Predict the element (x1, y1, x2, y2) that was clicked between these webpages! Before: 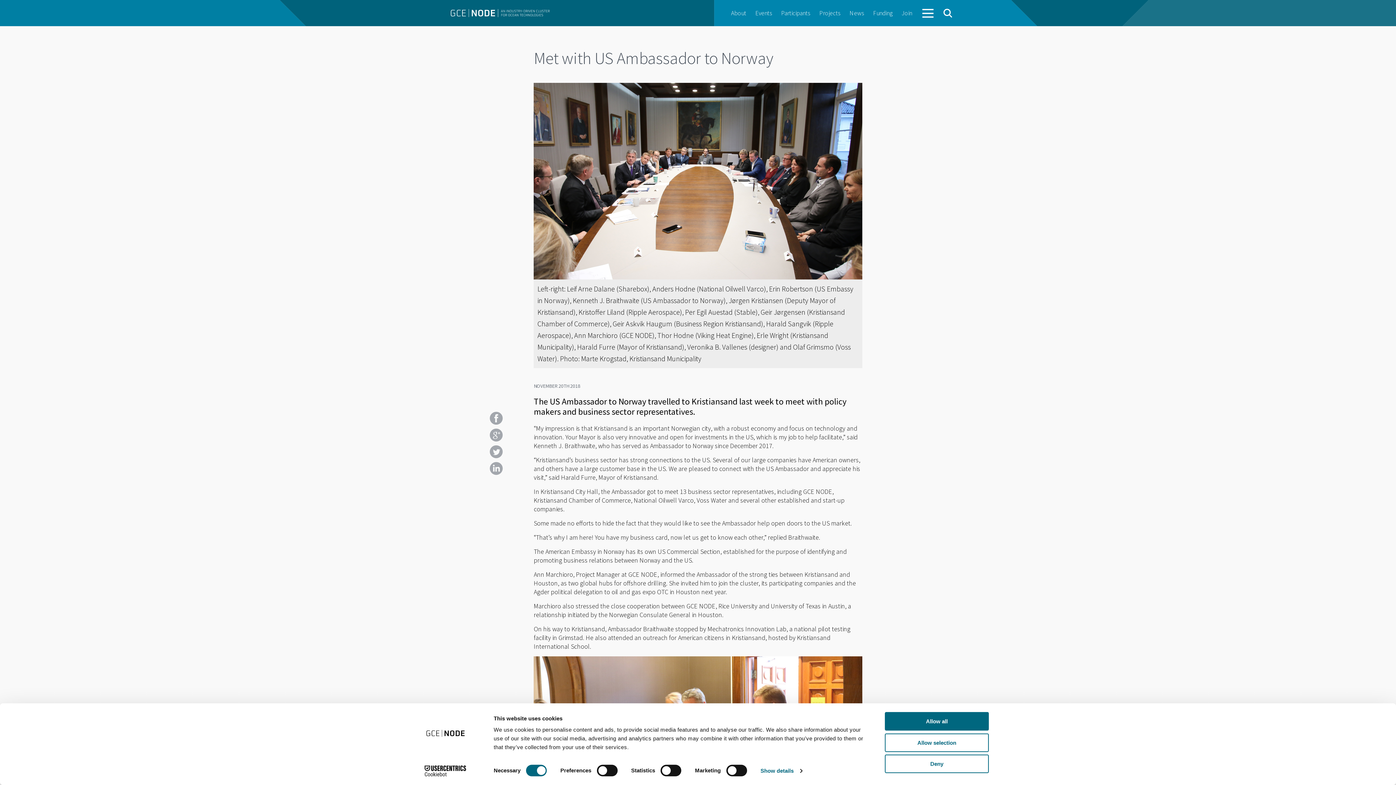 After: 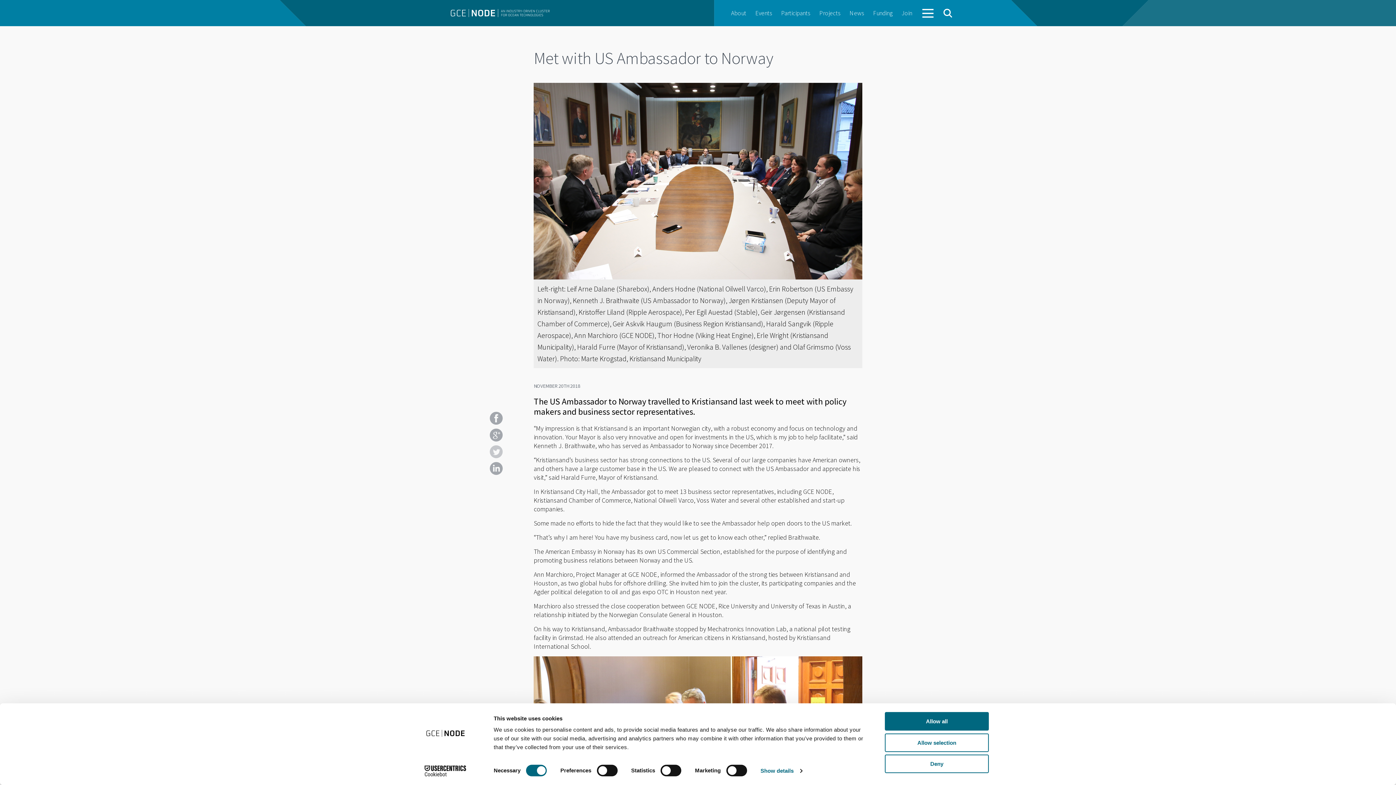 Action: bbox: (489, 445, 502, 458)